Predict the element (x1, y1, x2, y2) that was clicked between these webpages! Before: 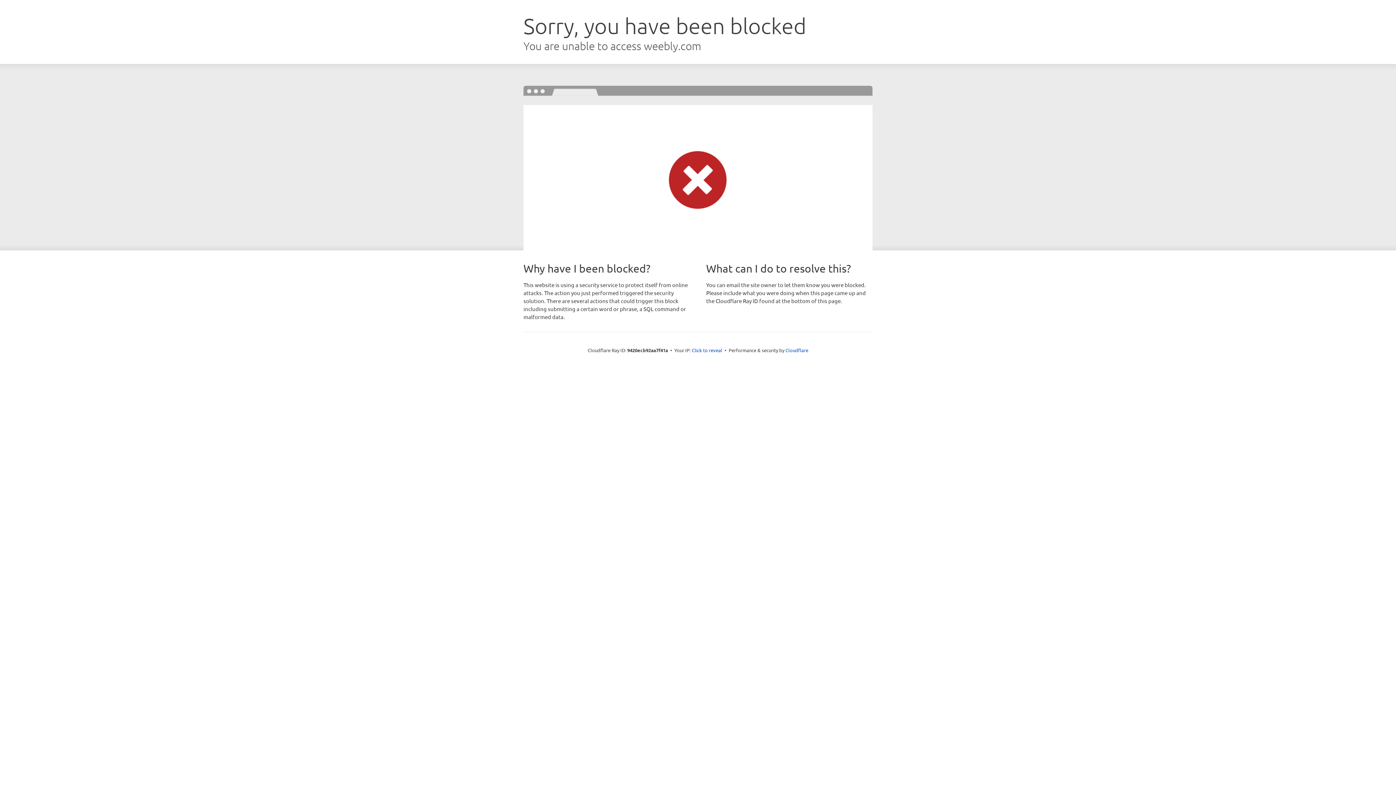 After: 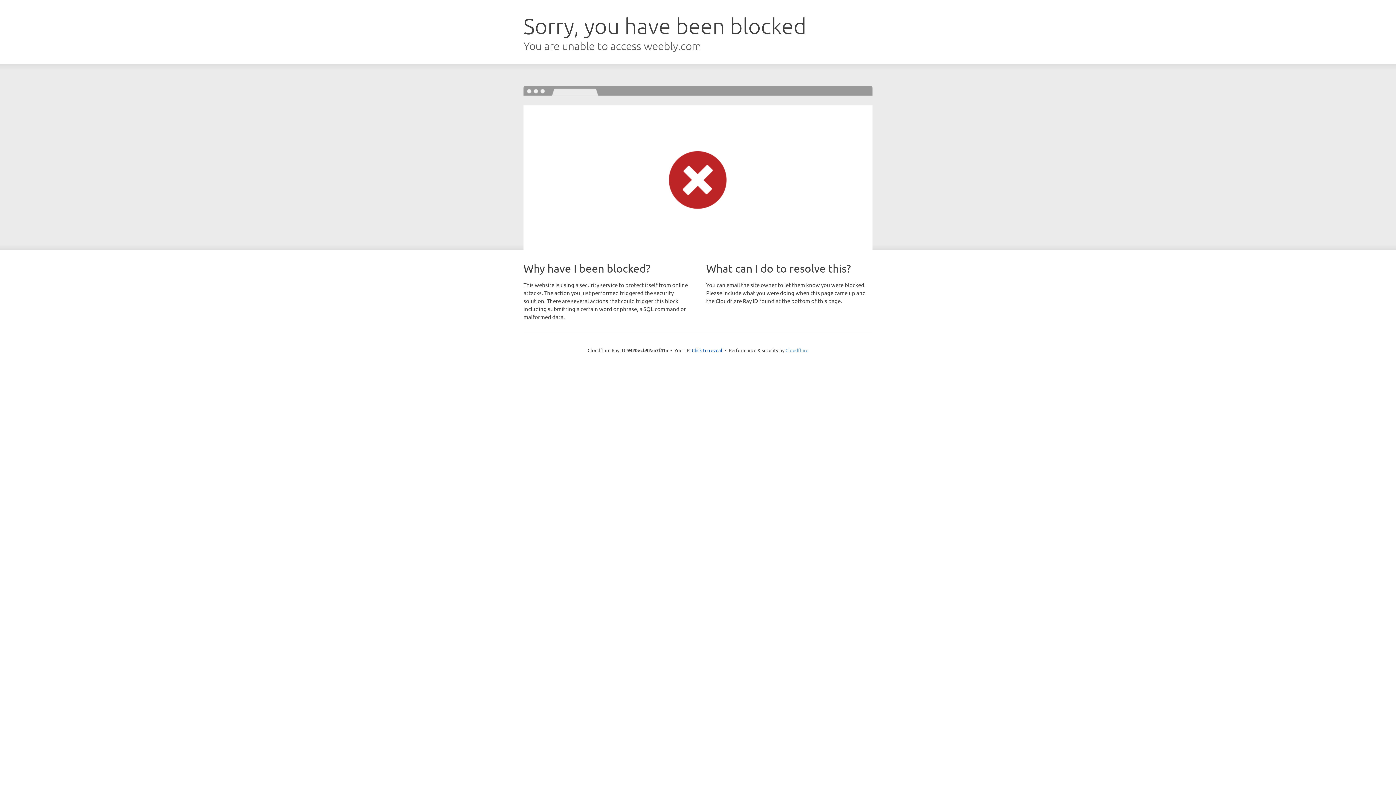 Action: label: Cloudflare bbox: (785, 347, 808, 353)